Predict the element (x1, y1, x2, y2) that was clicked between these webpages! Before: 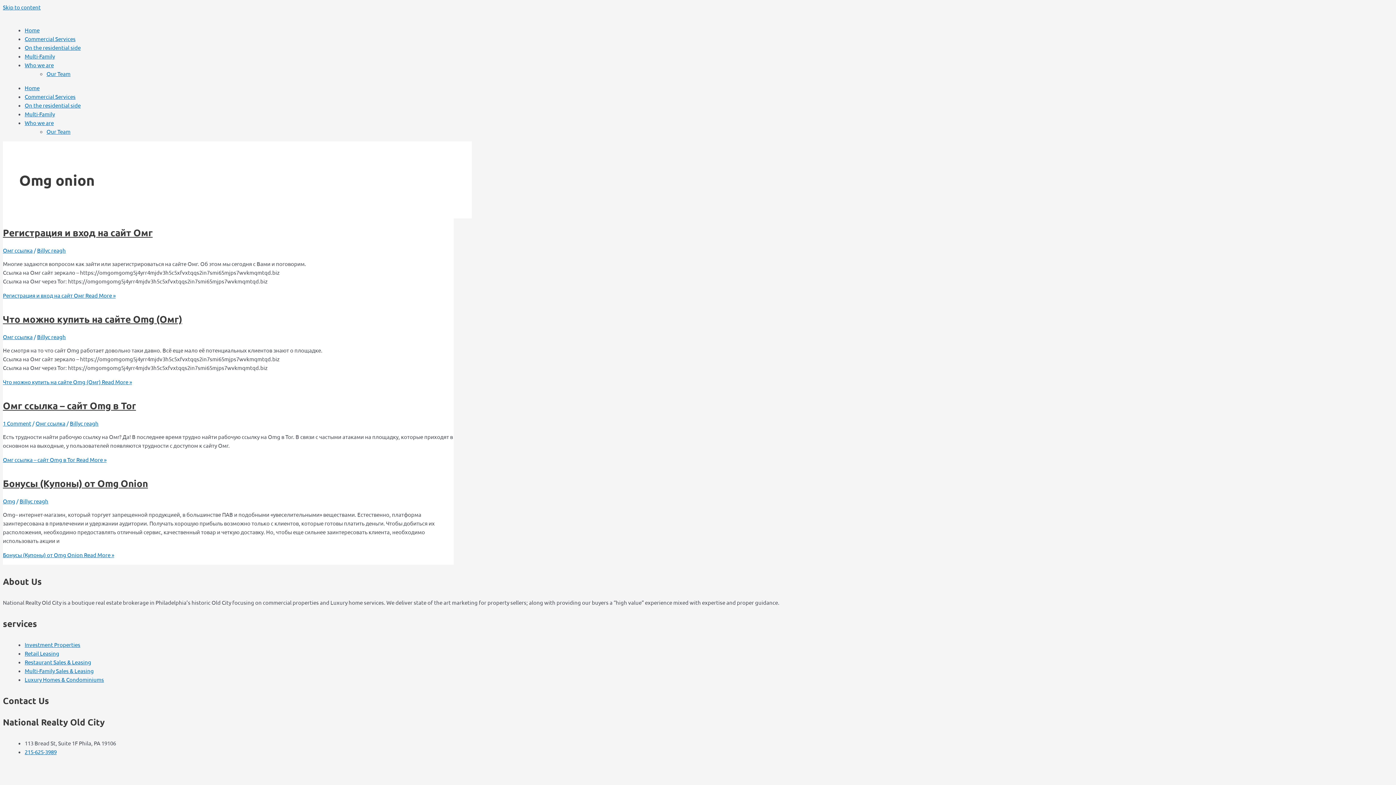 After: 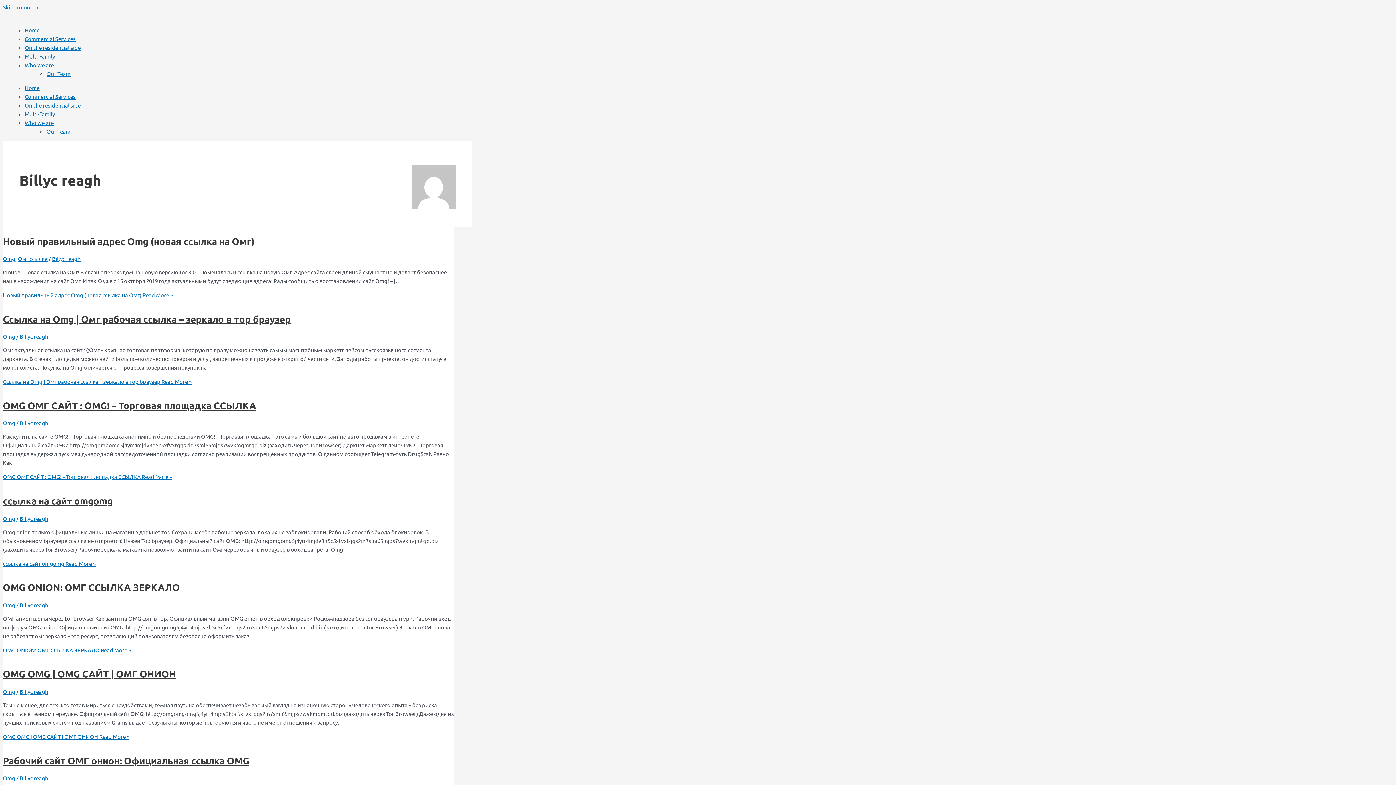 Action: label: Billyc reagh bbox: (69, 419, 98, 426)